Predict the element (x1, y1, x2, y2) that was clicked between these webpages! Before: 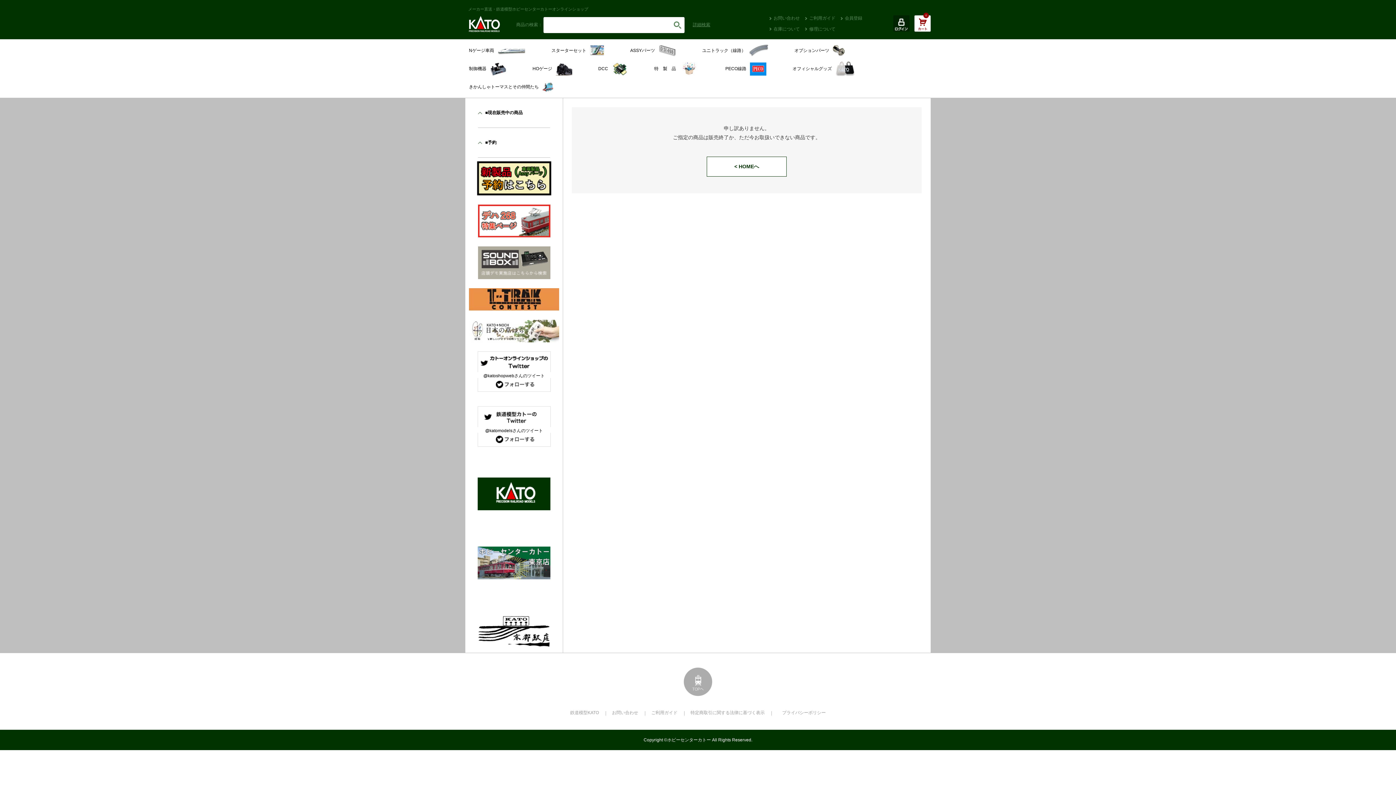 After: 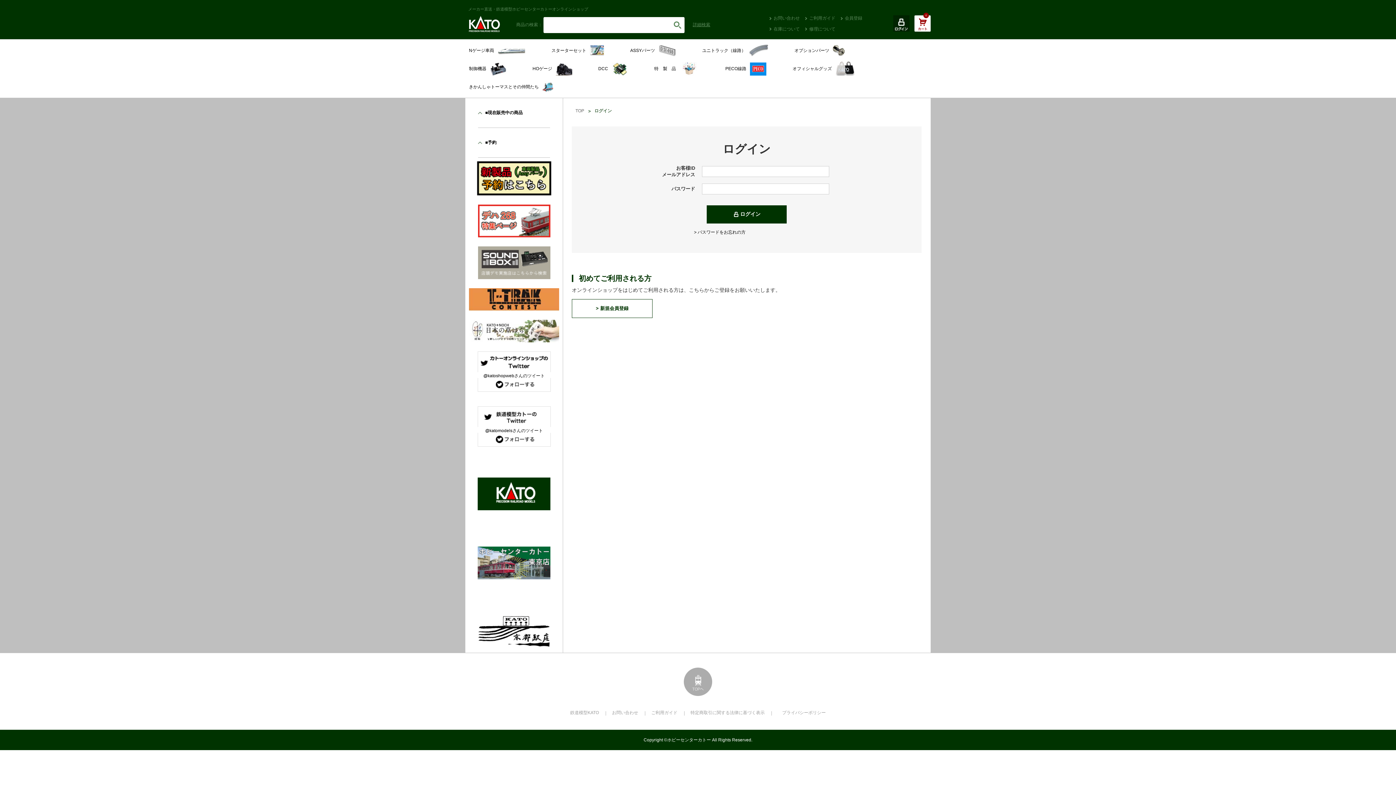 Action: label: お問い合わせ bbox: (768, 14, 800, 22)